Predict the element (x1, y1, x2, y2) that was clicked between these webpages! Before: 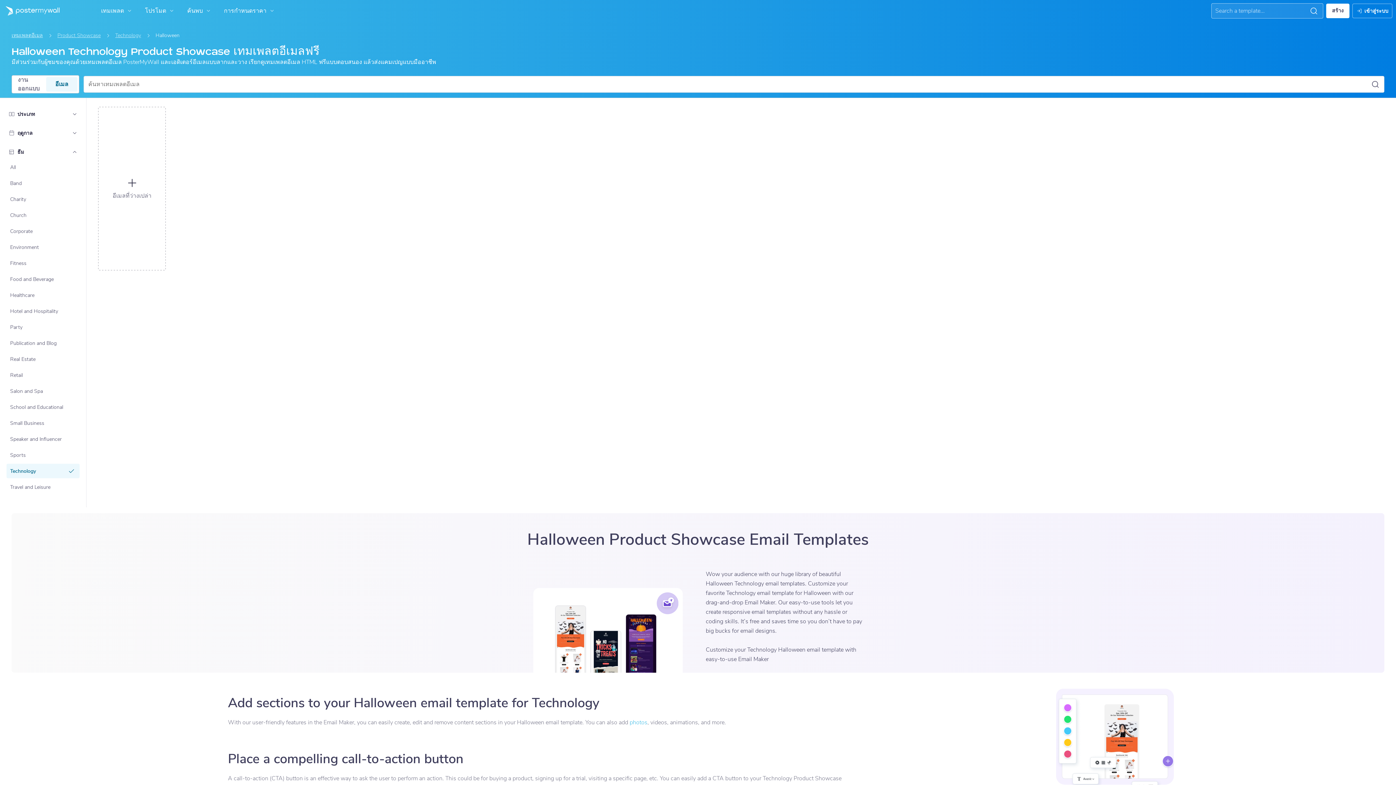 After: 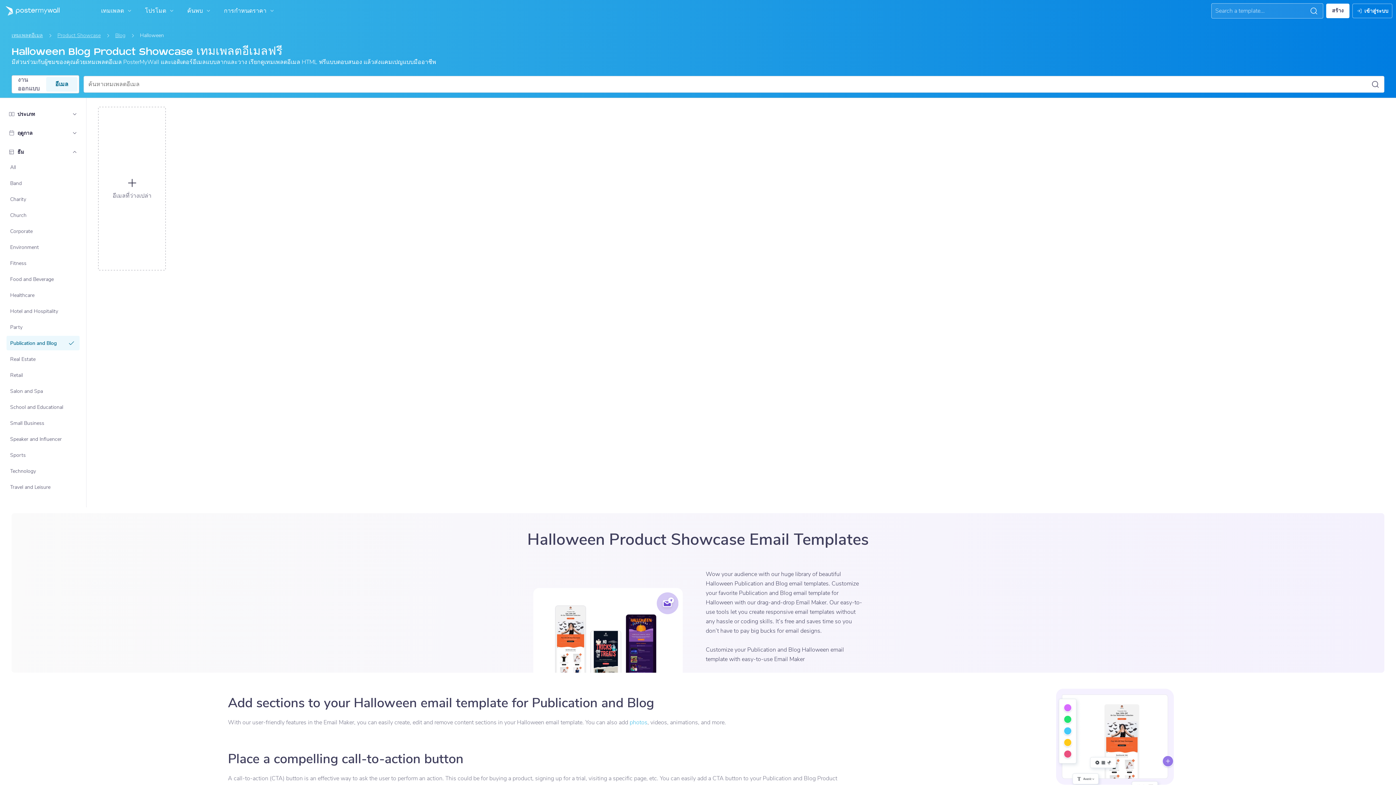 Action: label: Publication and Blog bbox: (7, 336, 79, 349)